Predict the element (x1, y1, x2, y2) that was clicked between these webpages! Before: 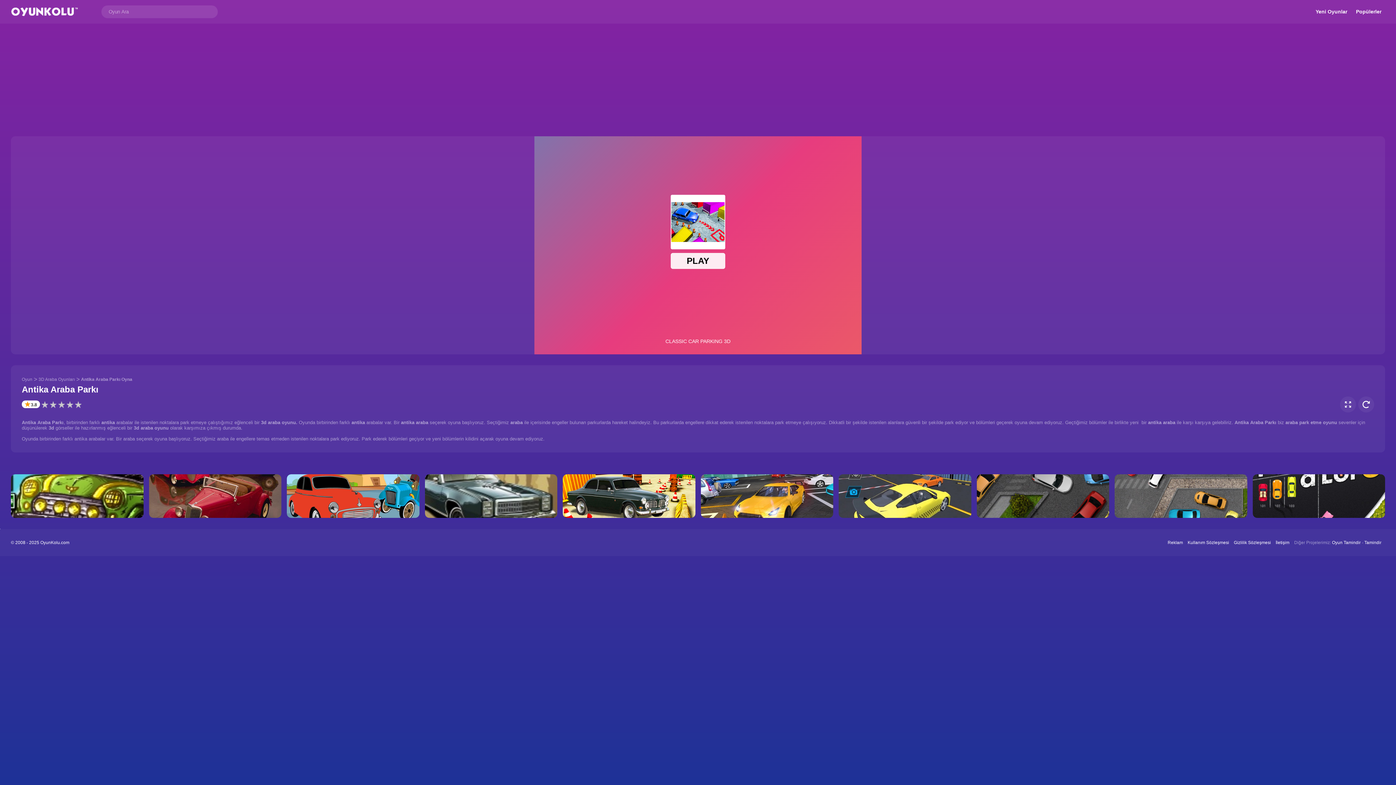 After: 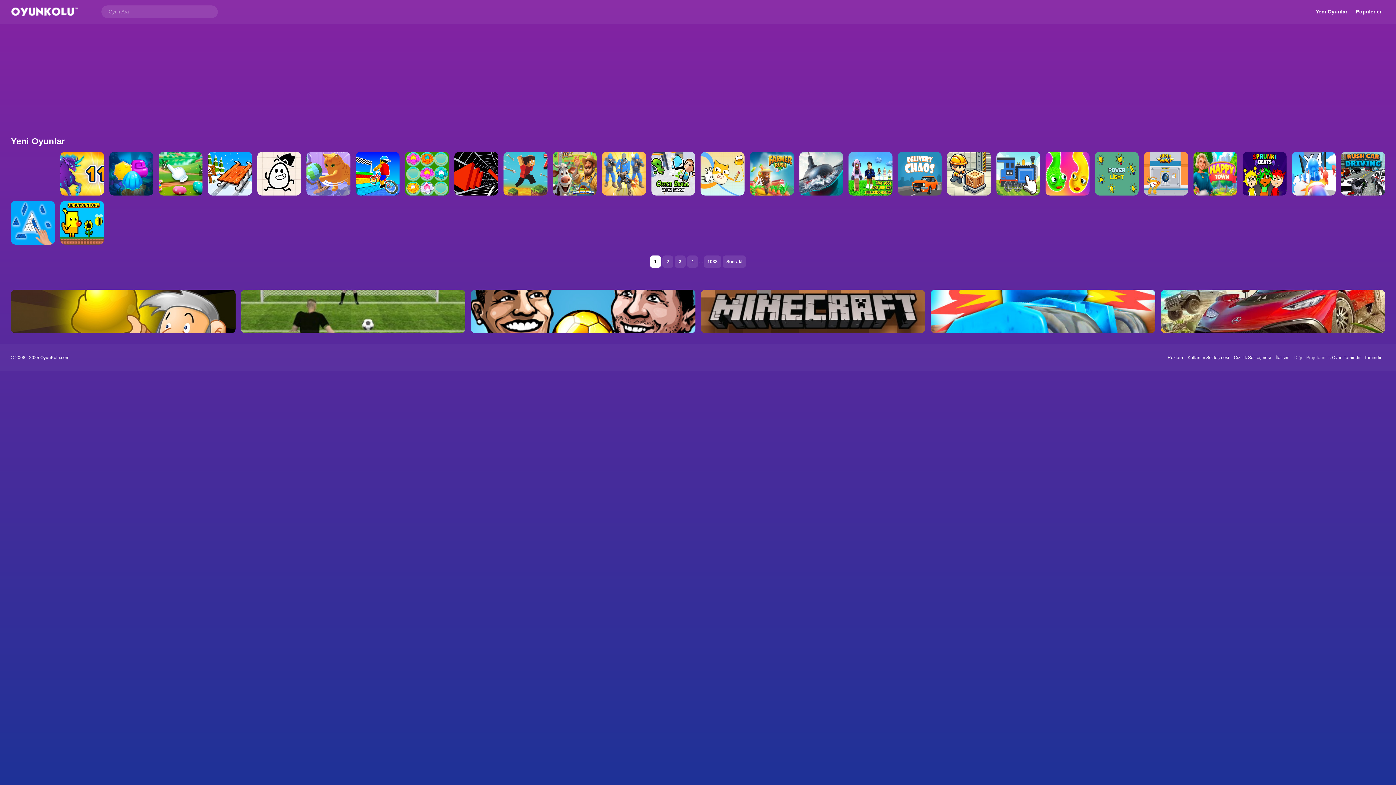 Action: label: Yeni Oyunlar bbox: (1316, 8, 1347, 14)